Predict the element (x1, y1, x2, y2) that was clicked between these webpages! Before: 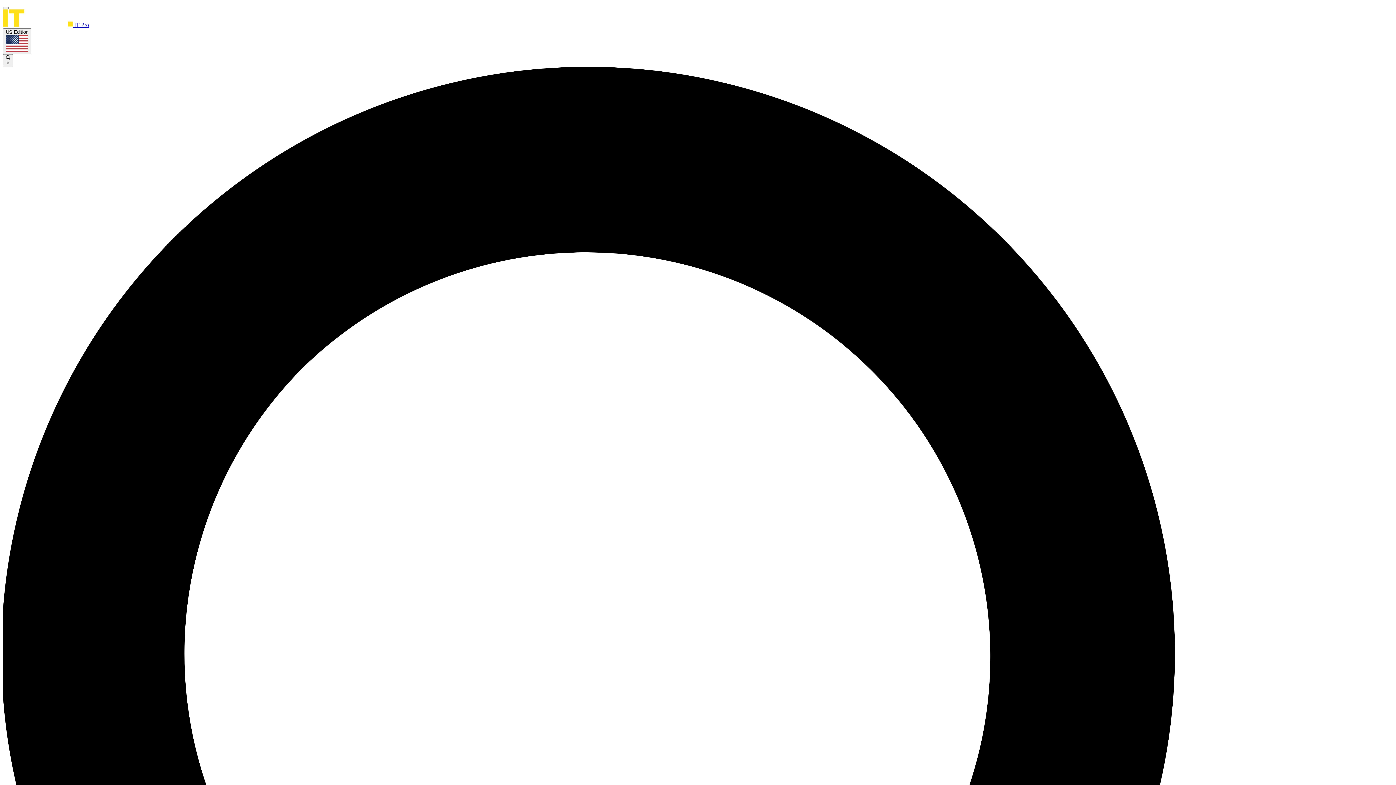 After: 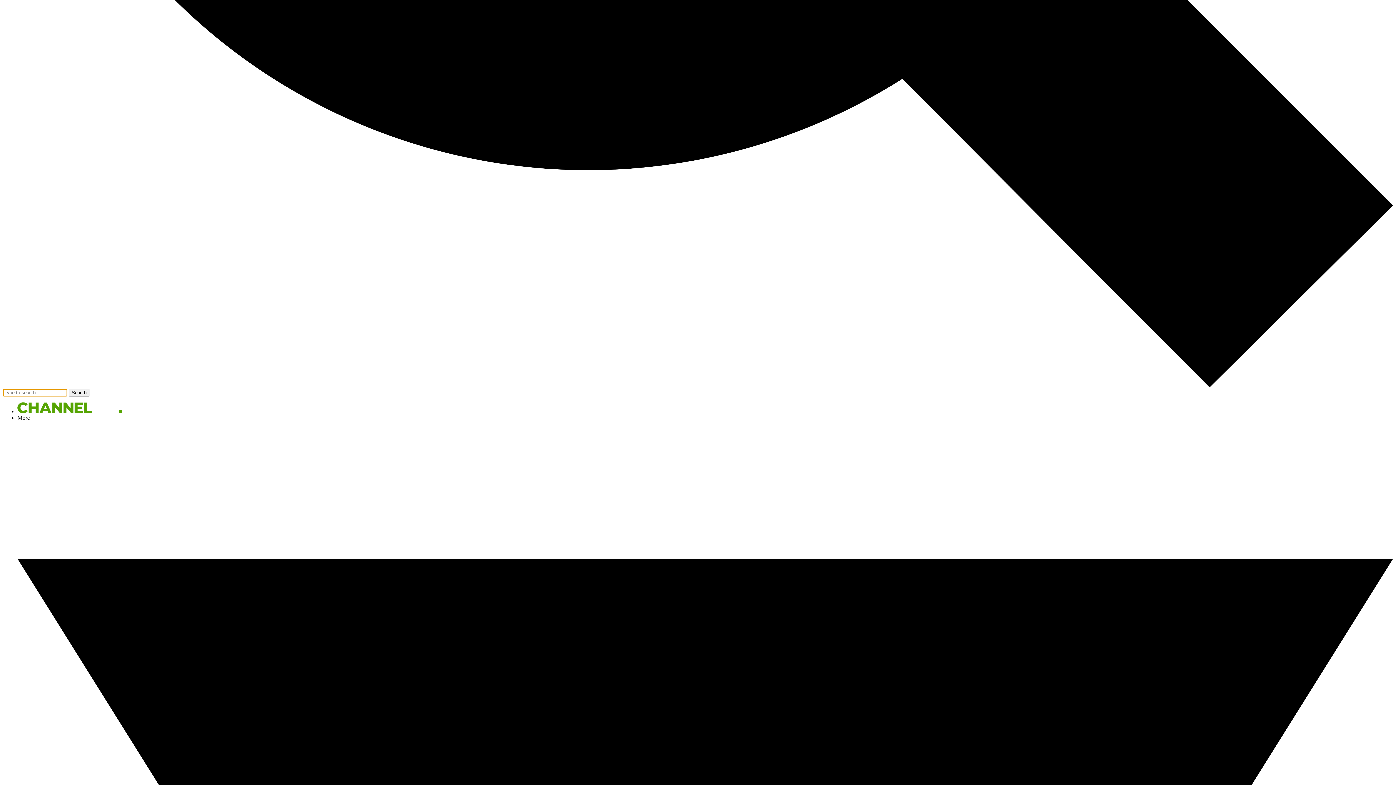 Action: label:  × bbox: (2, 54, 13, 67)